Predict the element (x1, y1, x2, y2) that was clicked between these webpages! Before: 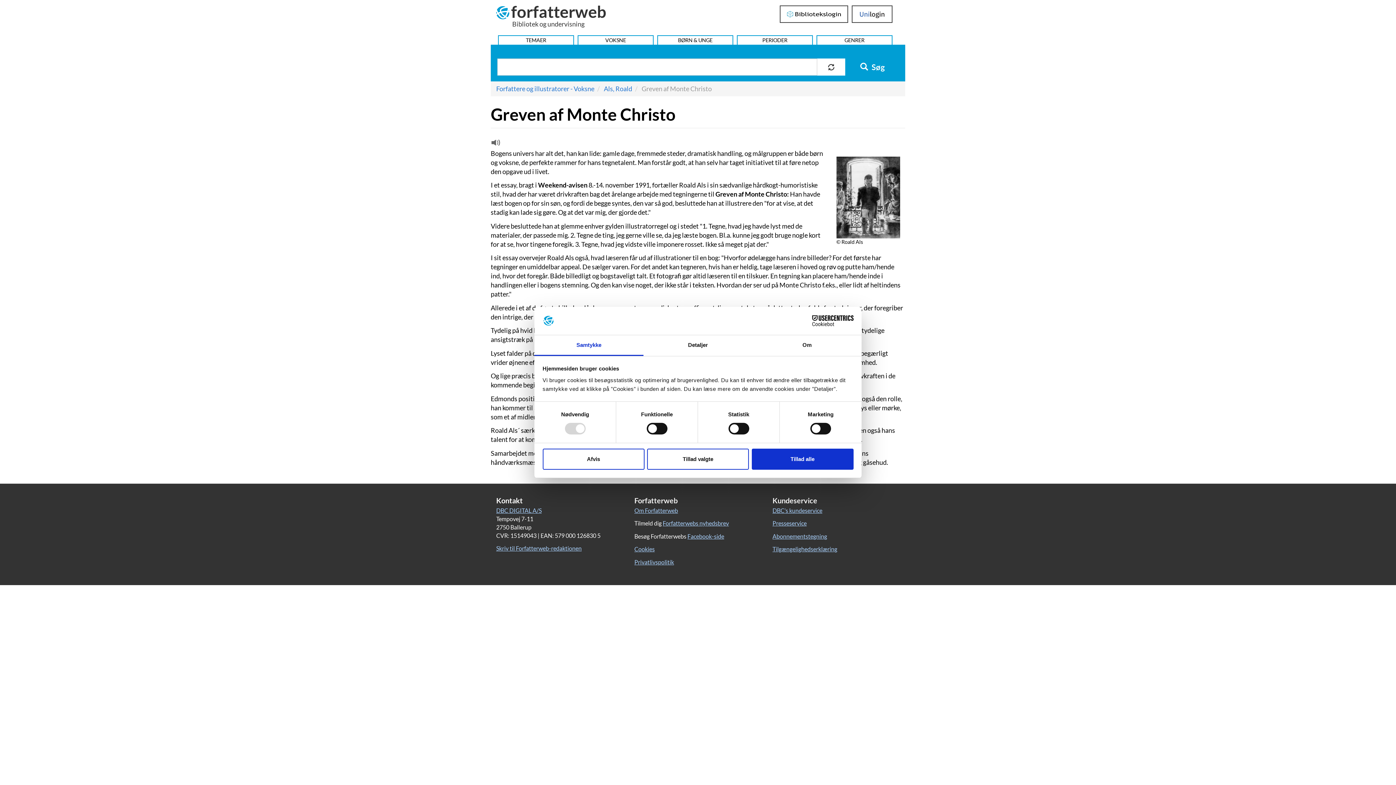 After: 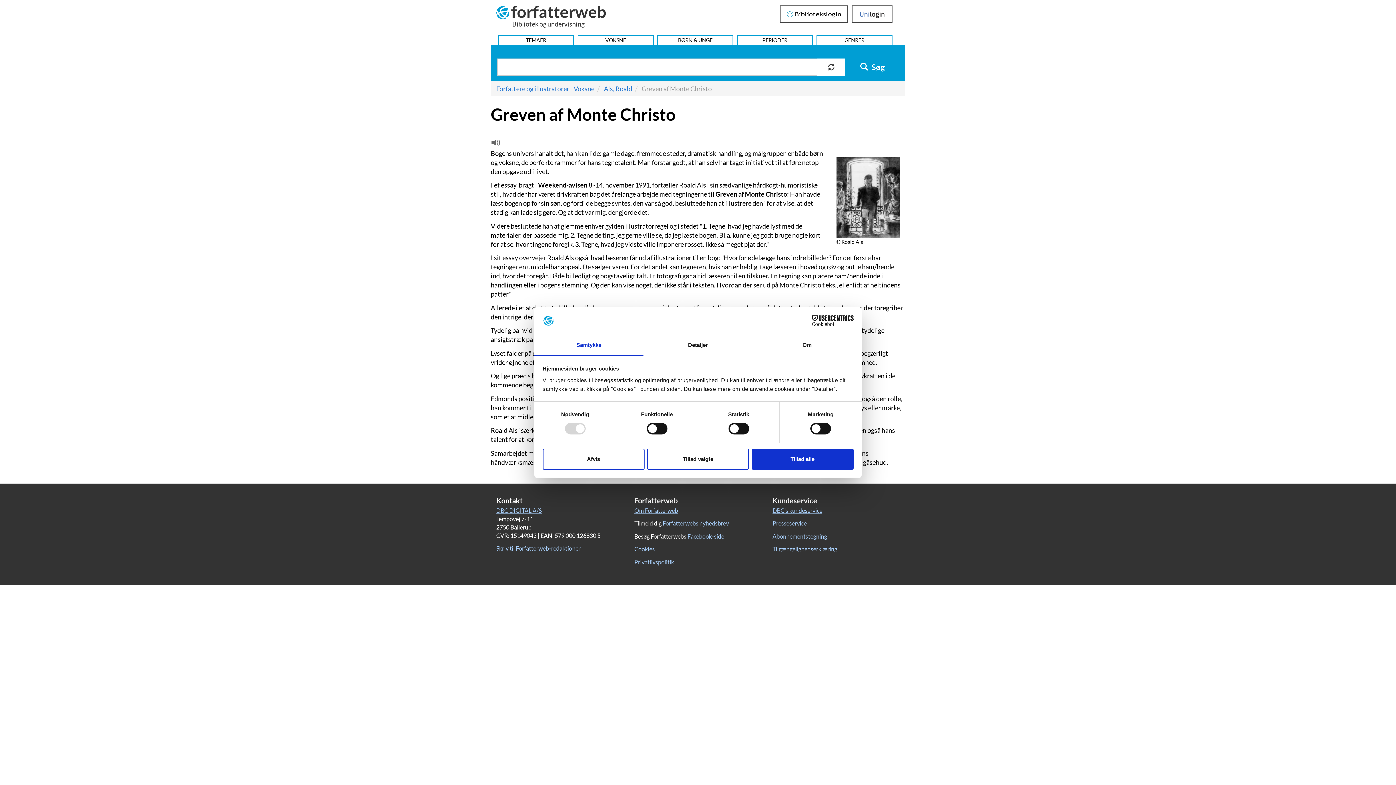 Action: bbox: (790, 315, 853, 326) label: Cookiebot - opens in a new window